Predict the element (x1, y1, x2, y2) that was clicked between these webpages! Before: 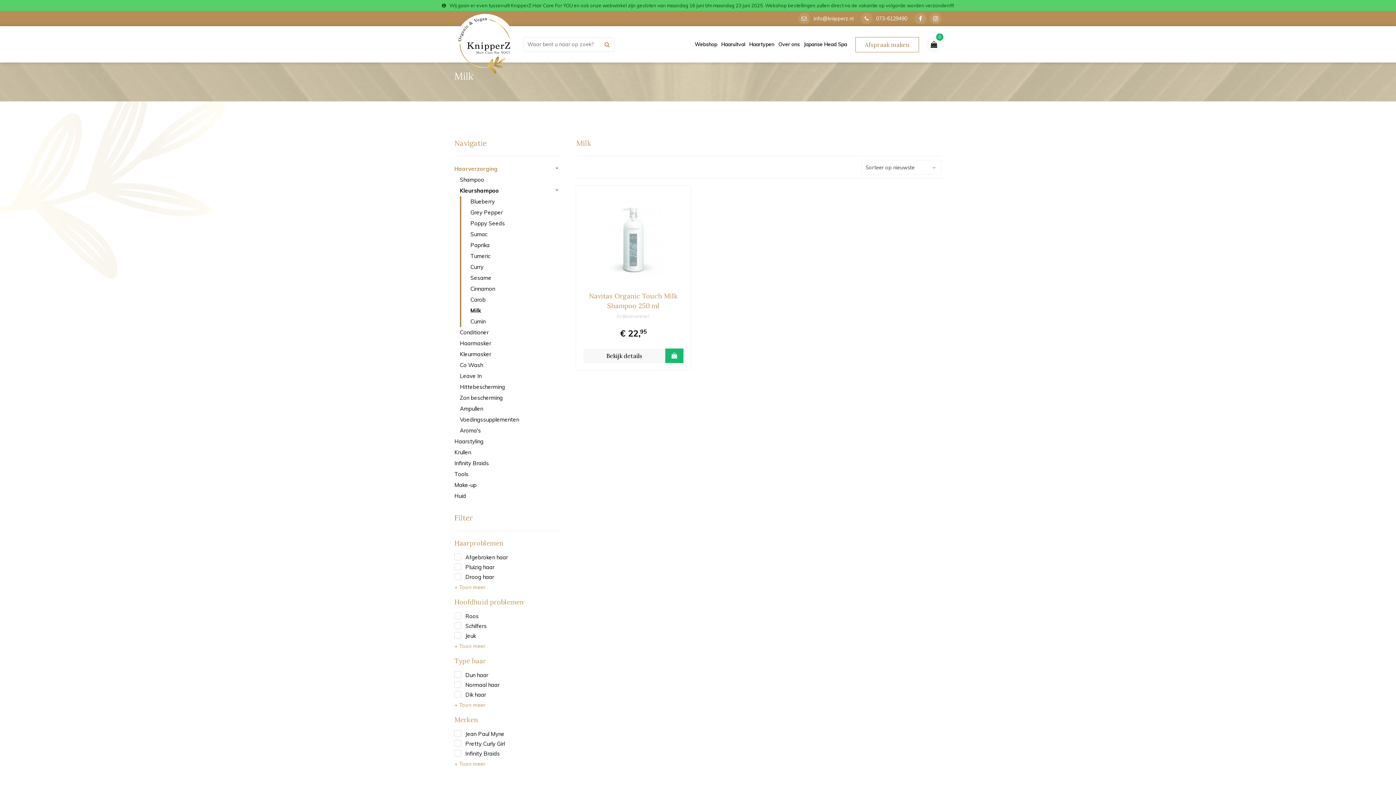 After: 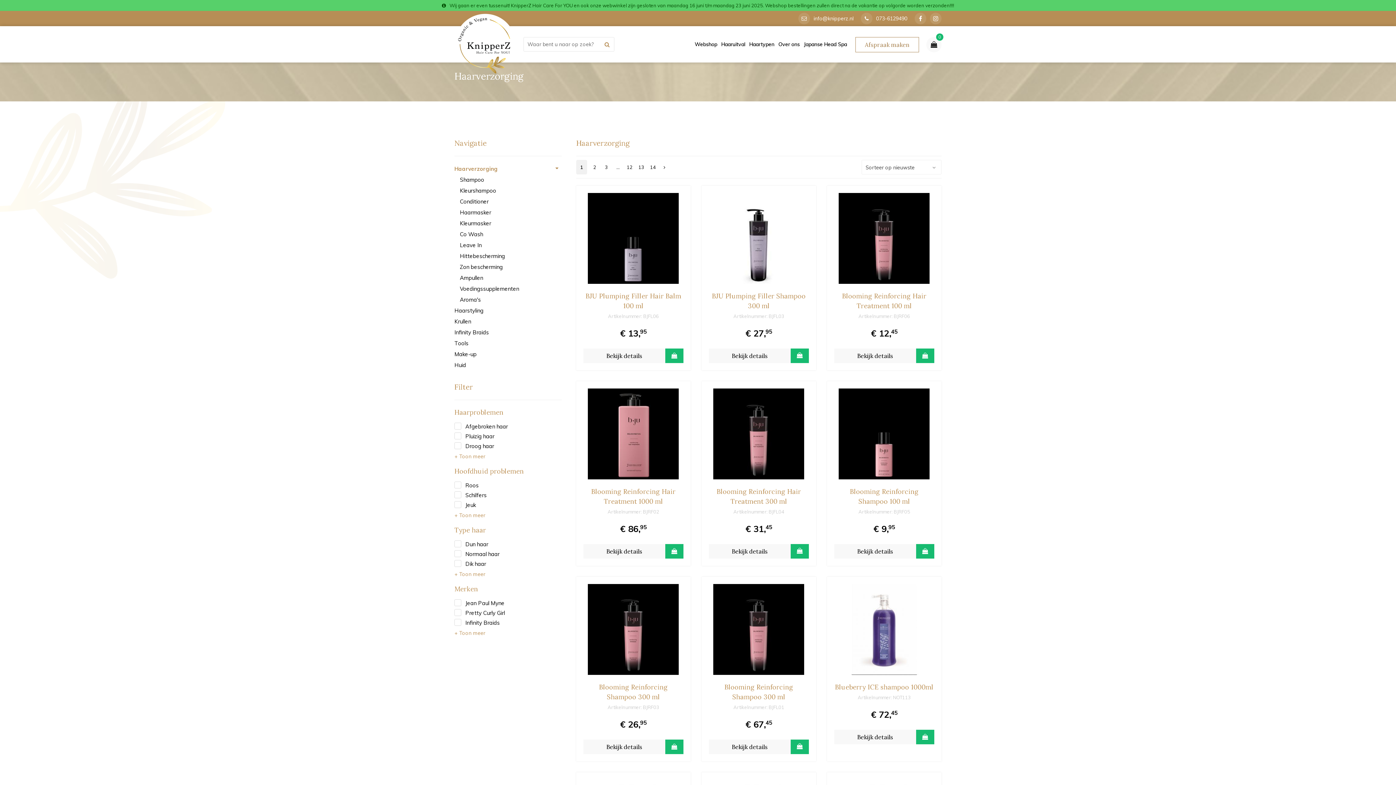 Action: label: Haarverzorging bbox: (454, 163, 561, 174)